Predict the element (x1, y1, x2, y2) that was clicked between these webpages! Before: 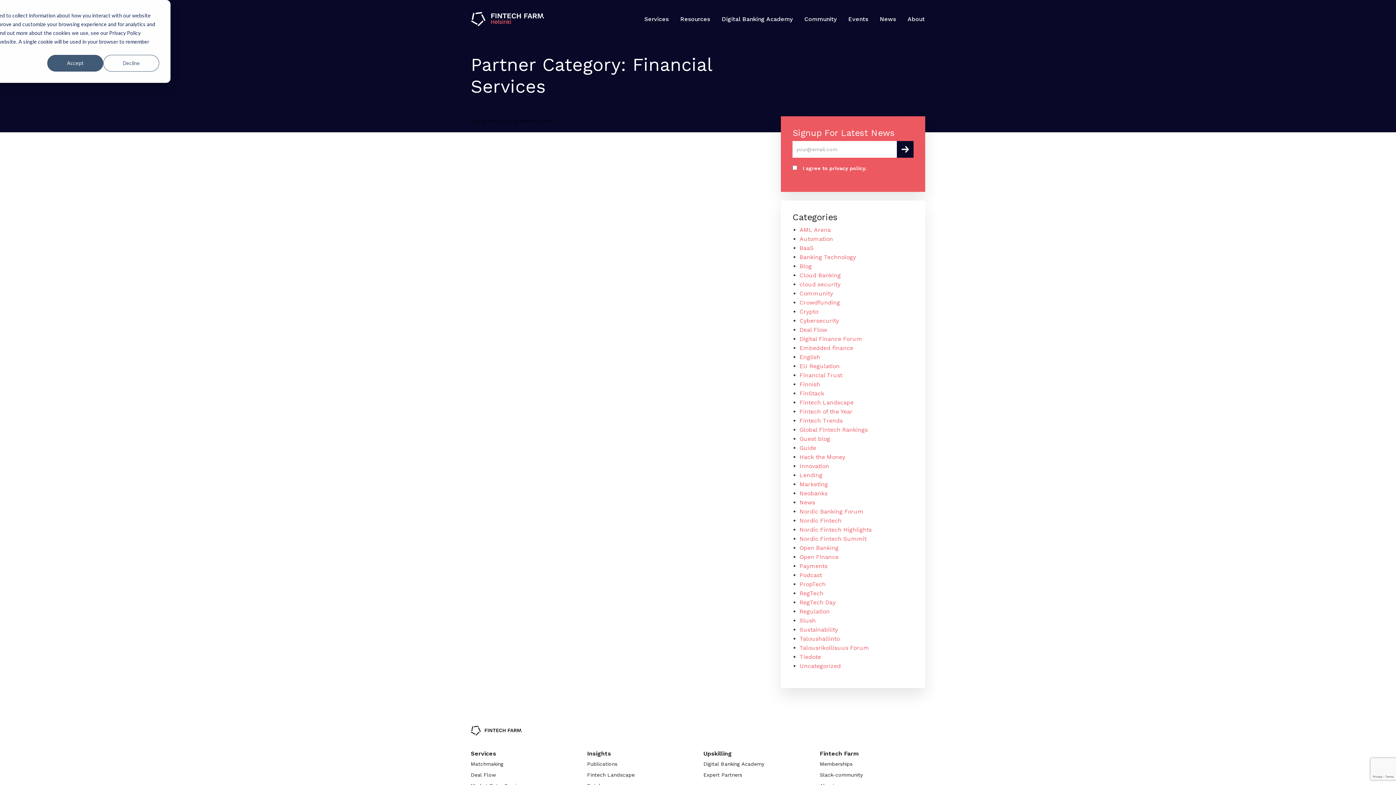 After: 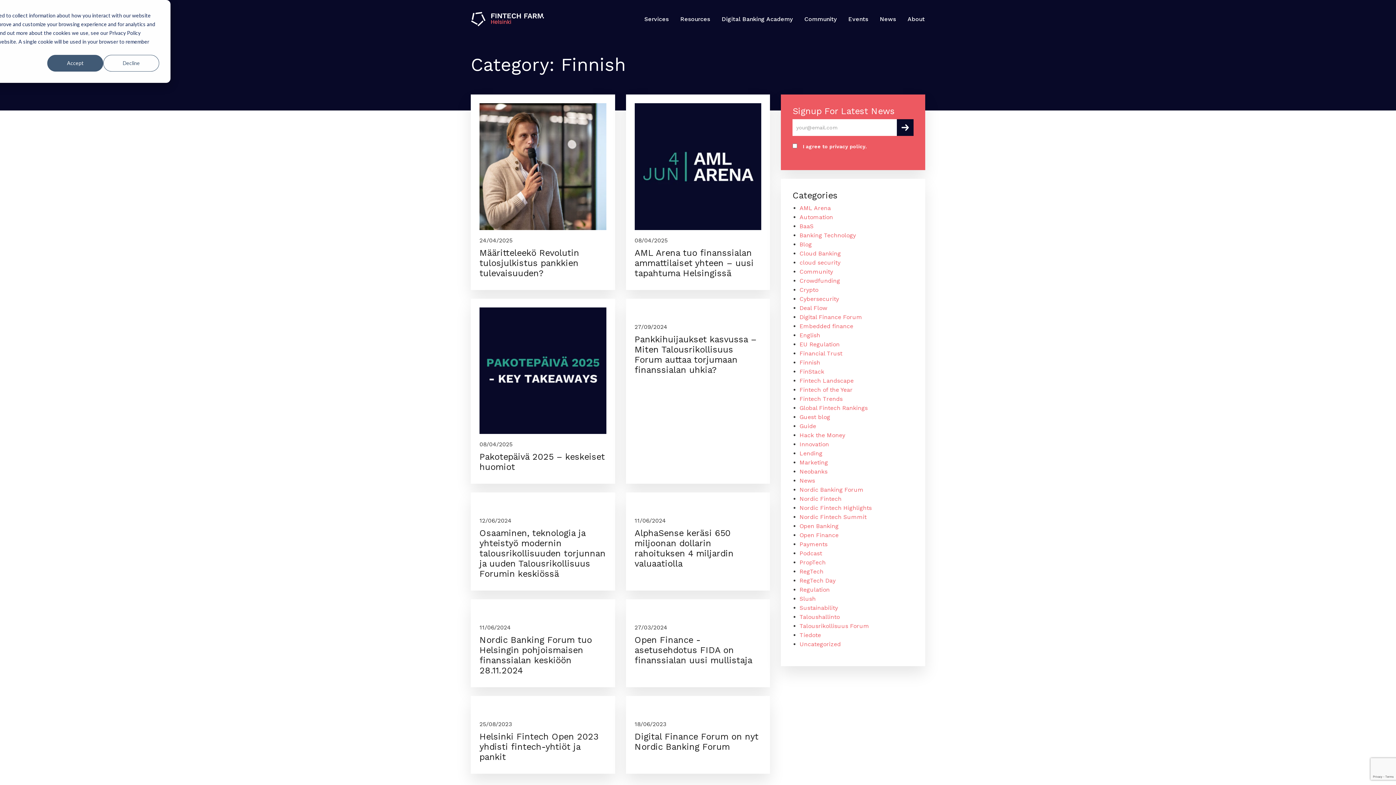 Action: label: Finnish bbox: (799, 381, 820, 388)